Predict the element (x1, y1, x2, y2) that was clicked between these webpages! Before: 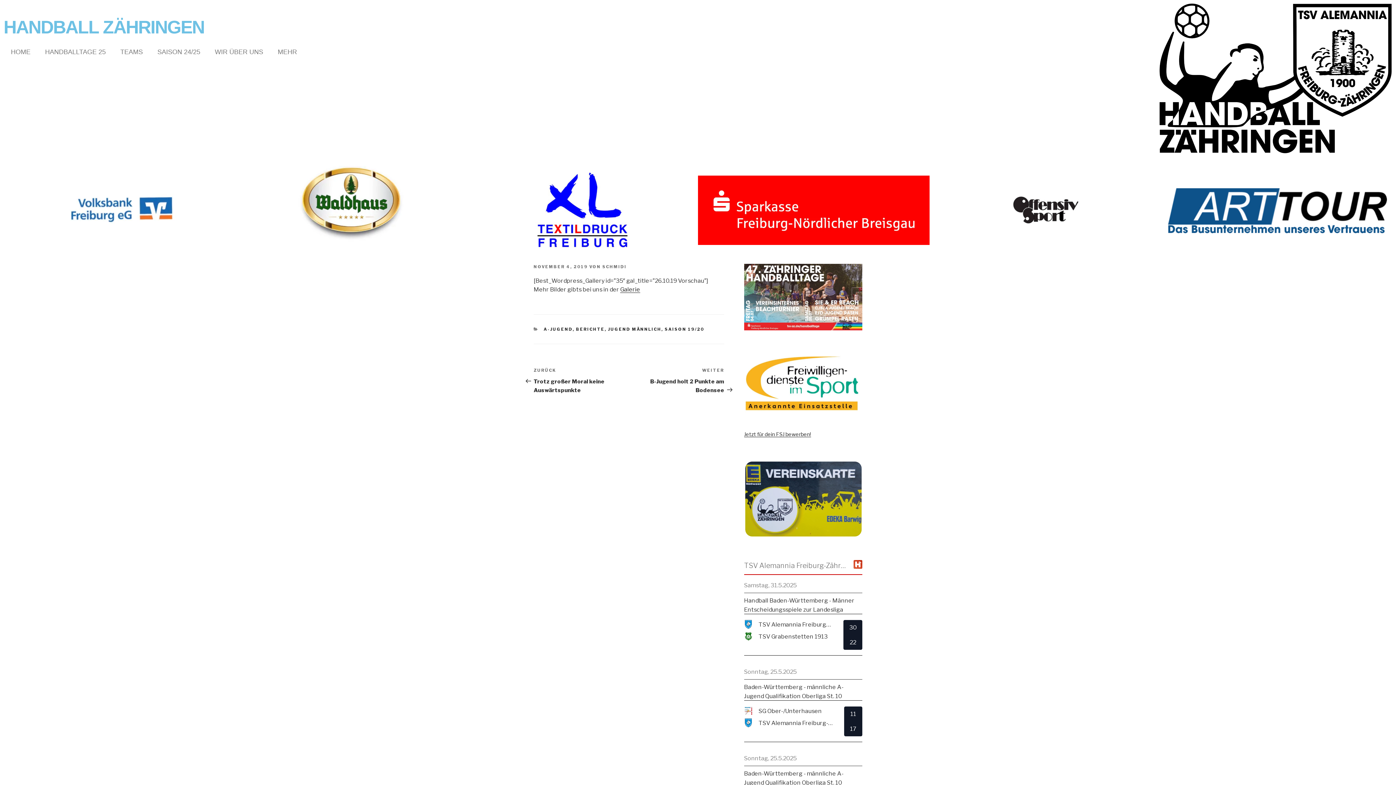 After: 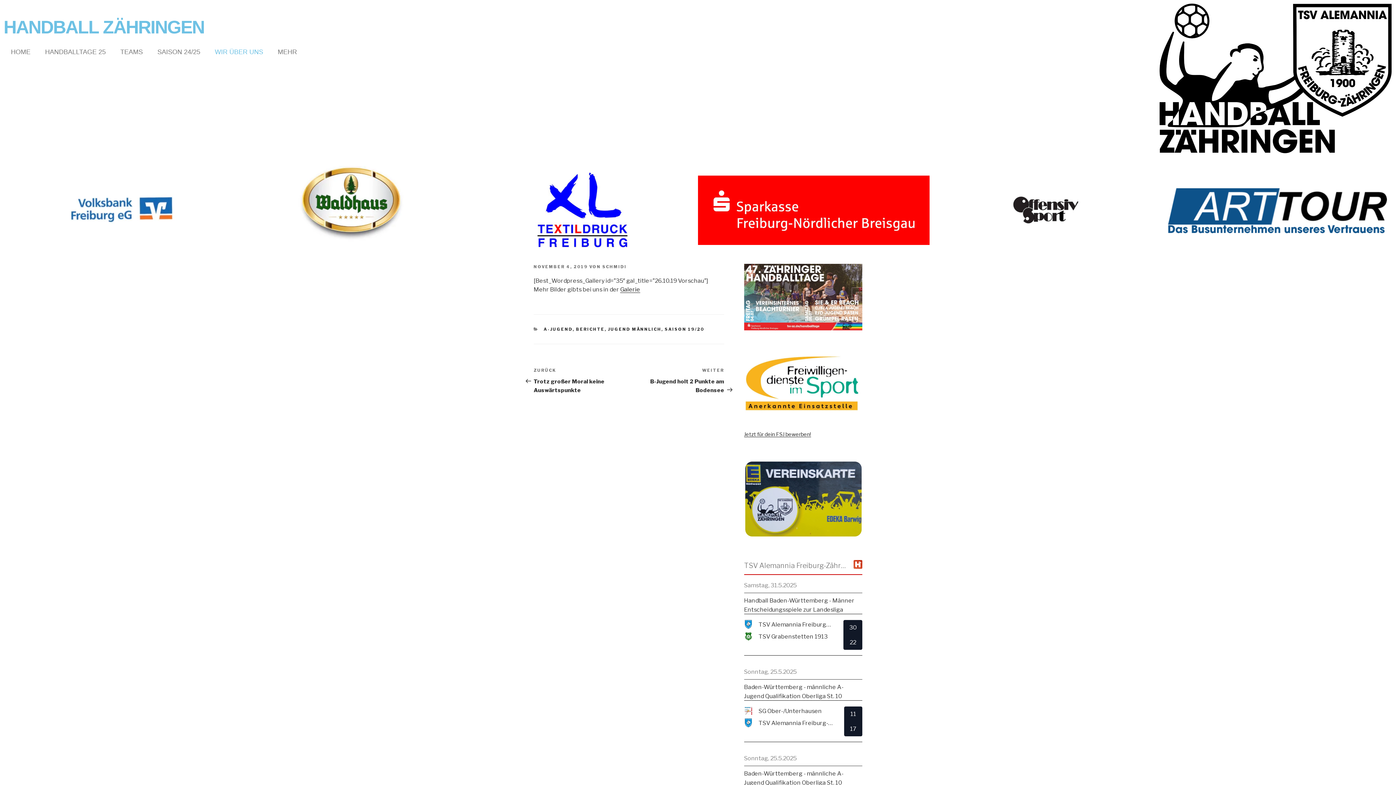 Action: label: WIR ÜBER UNS bbox: (207, 43, 270, 60)